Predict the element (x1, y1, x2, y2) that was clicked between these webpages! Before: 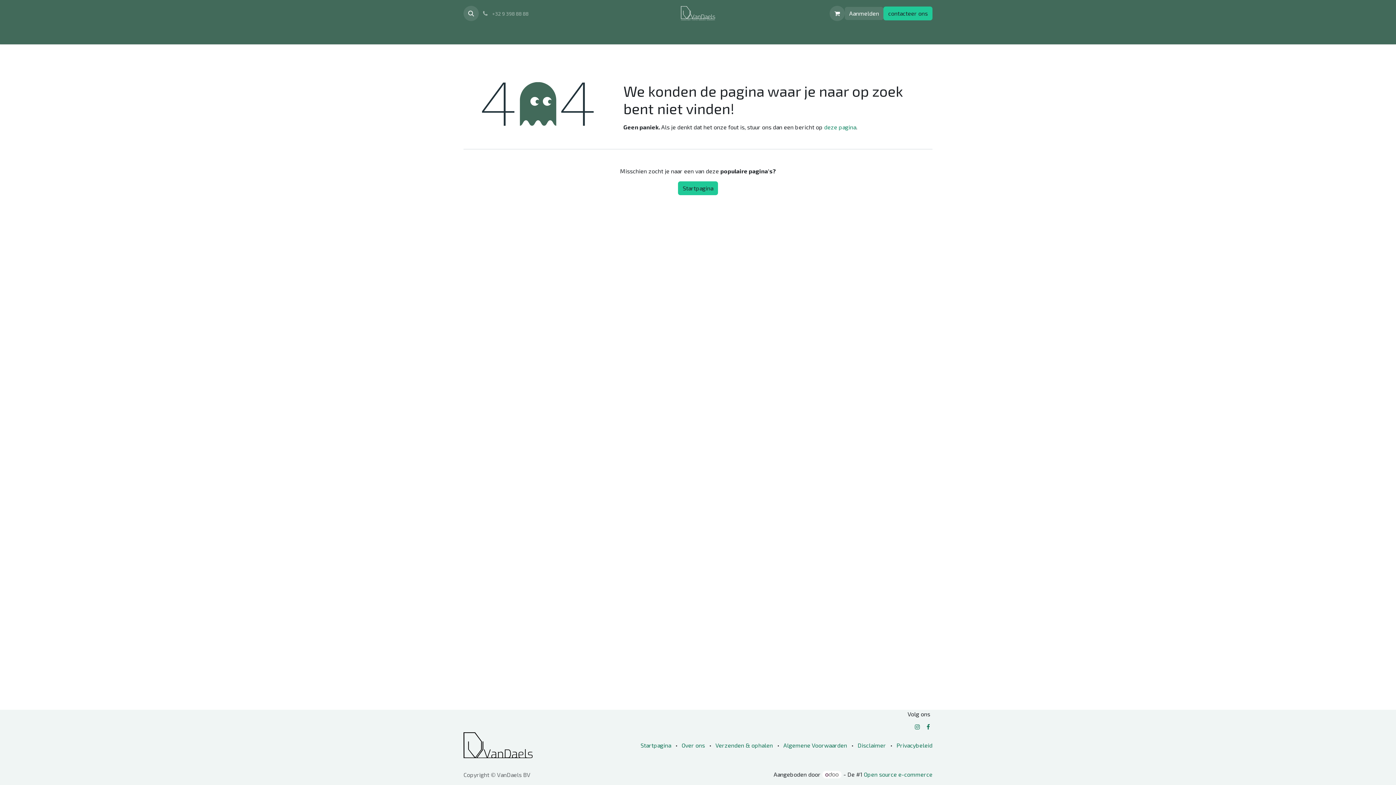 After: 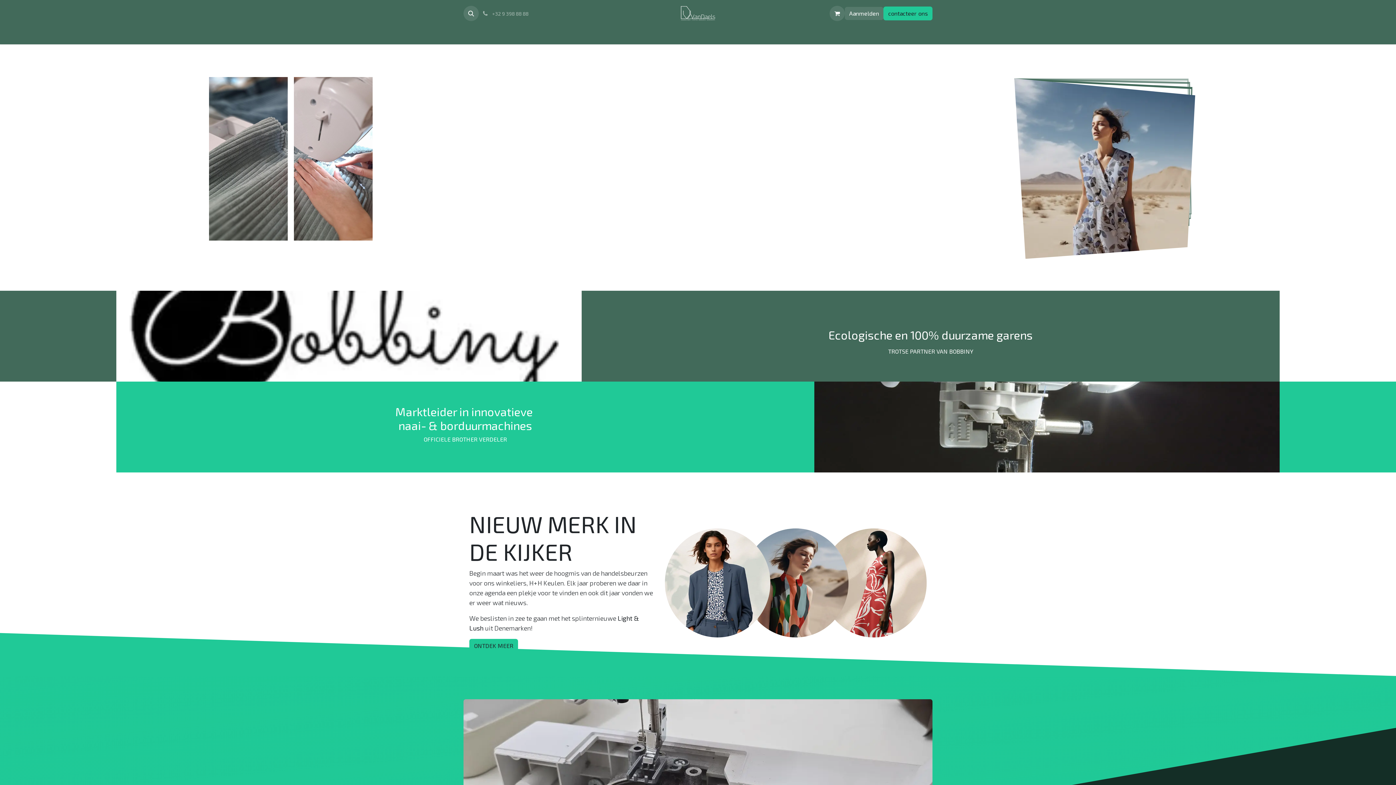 Action: bbox: (678, 181, 718, 195) label: Startpagina